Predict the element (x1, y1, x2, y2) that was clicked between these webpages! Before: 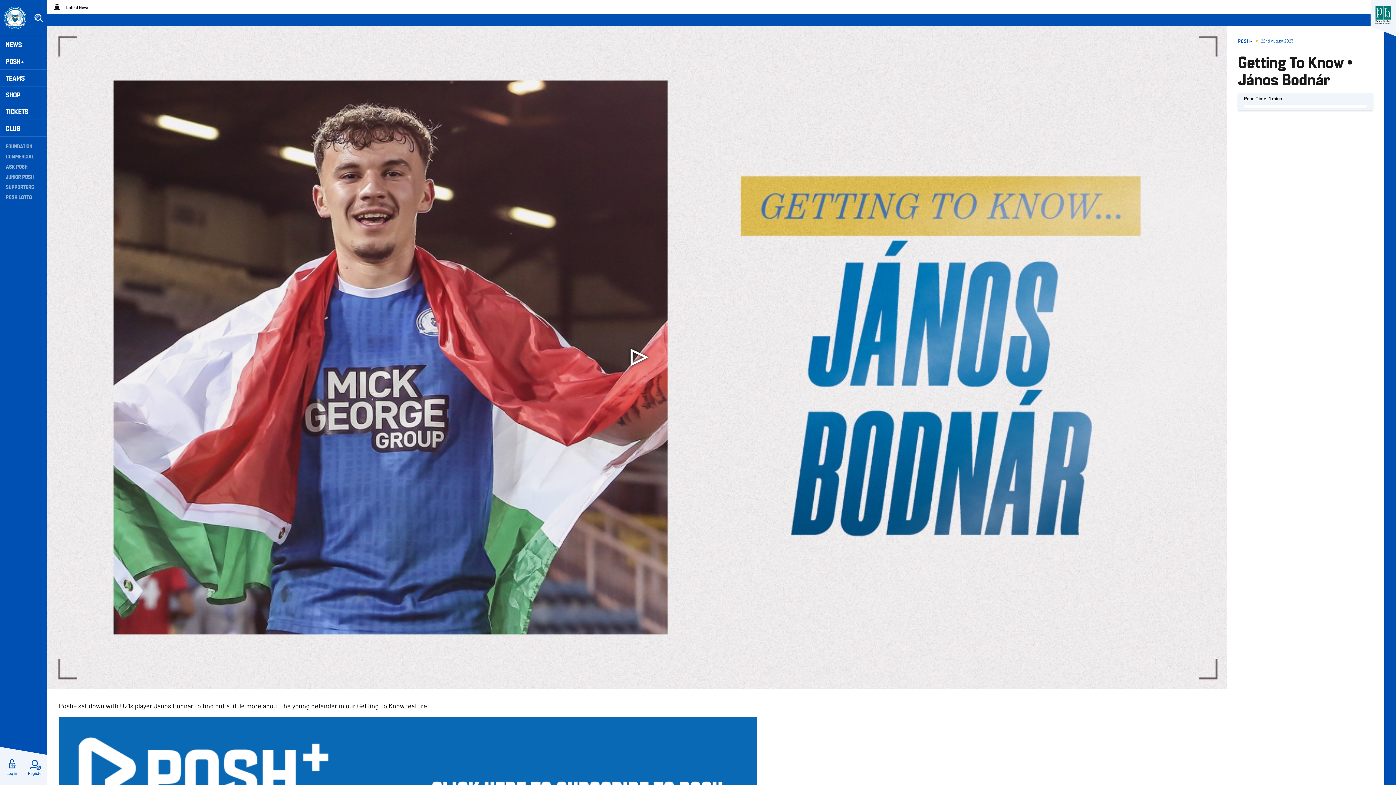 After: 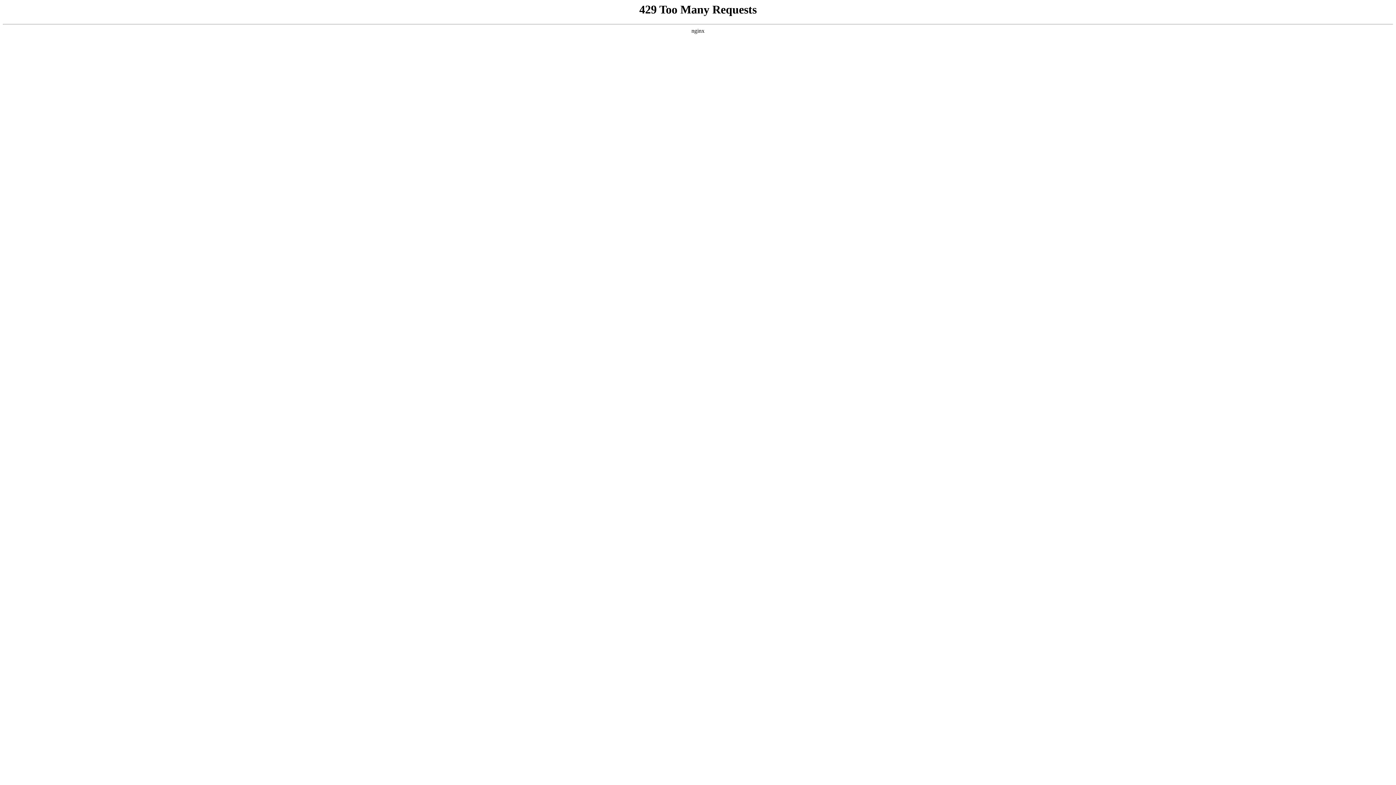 Action: bbox: (1370, 2, 1396, 28)